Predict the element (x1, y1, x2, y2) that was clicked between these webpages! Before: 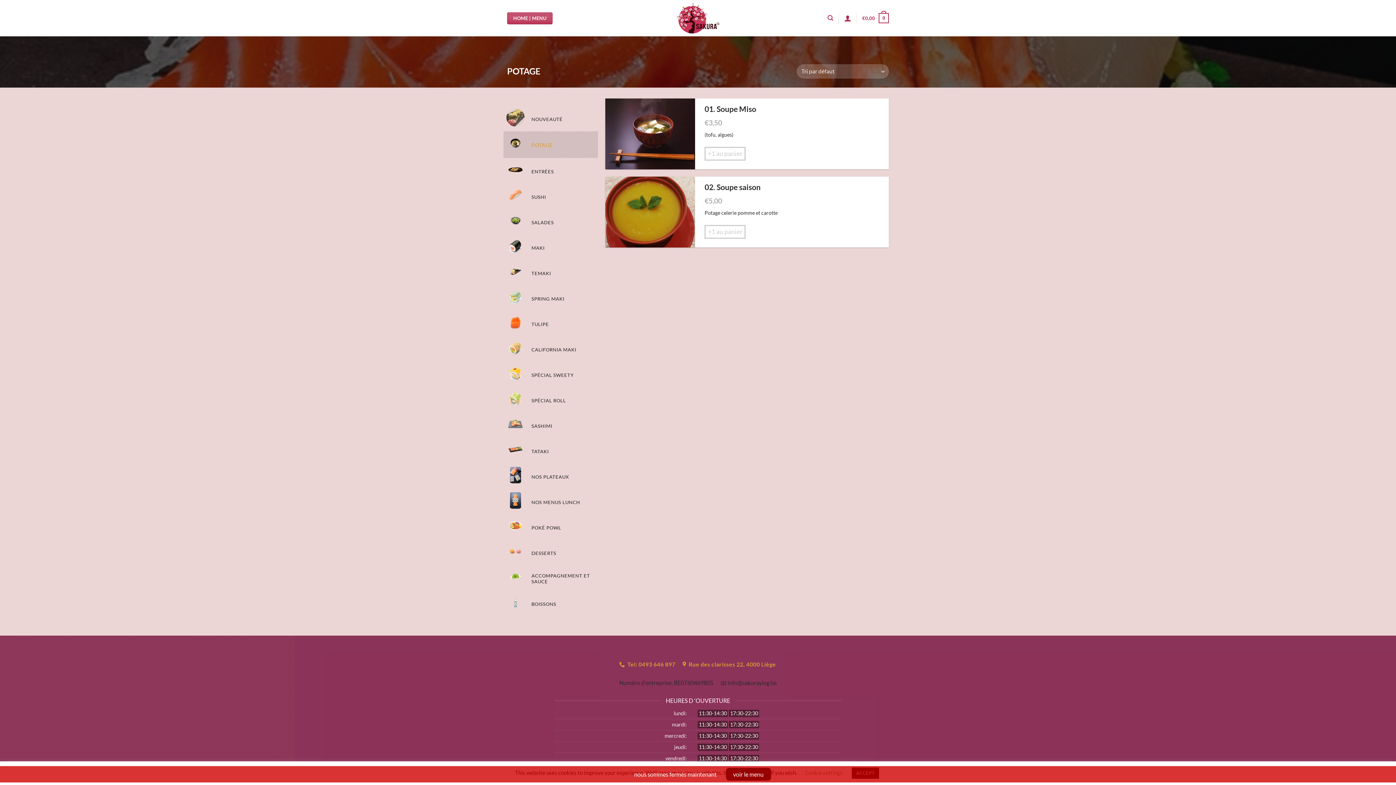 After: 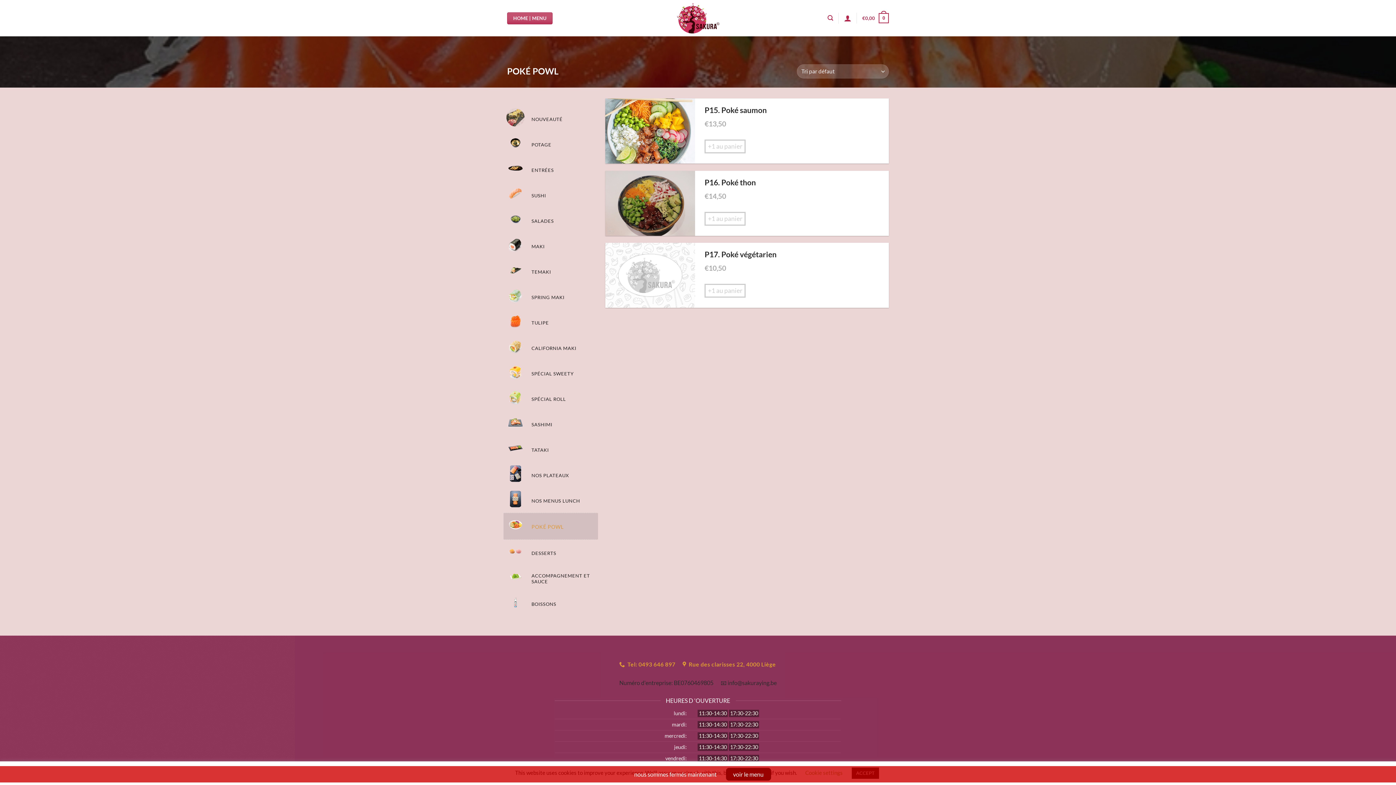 Action: bbox: (503, 517, 598, 537) label: Accéder à la catégorie de produits POKÉ POWL